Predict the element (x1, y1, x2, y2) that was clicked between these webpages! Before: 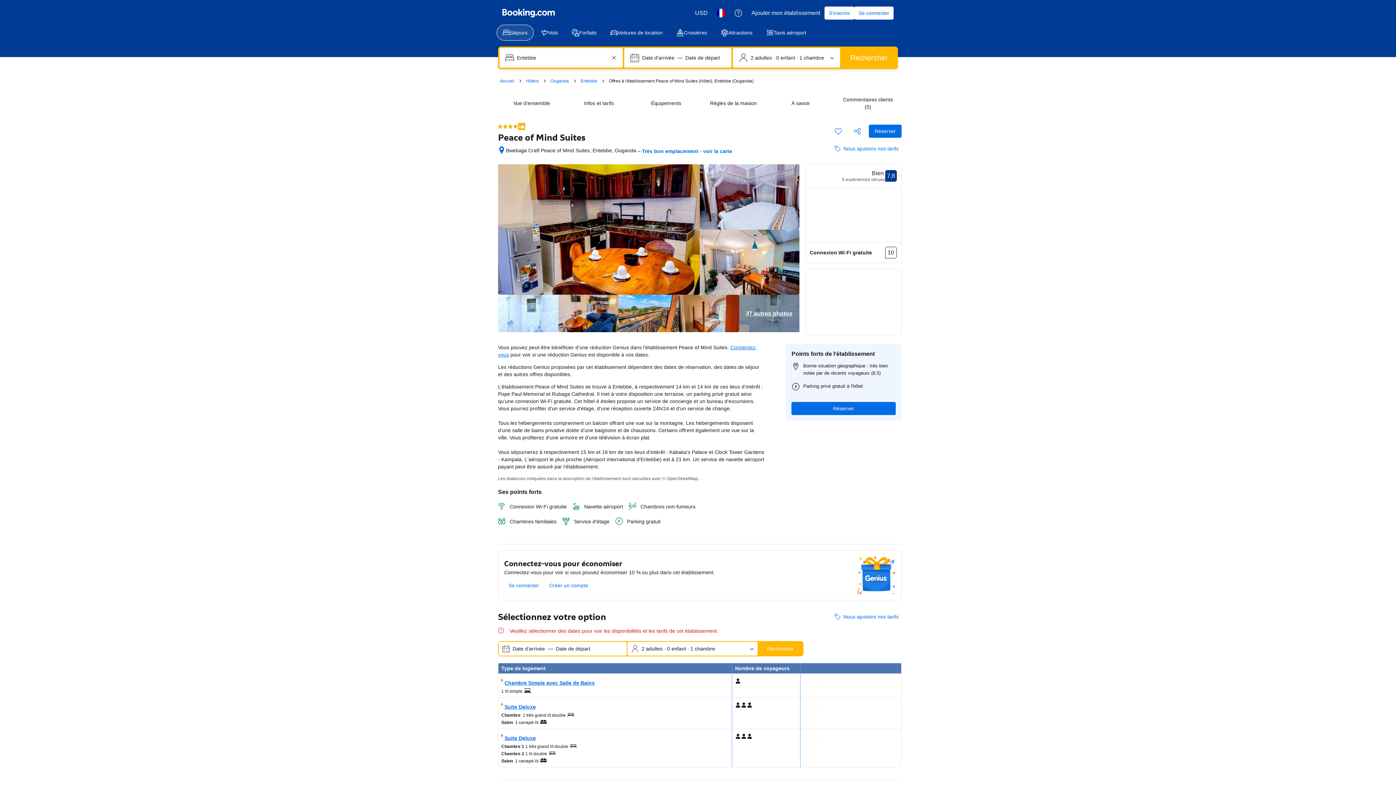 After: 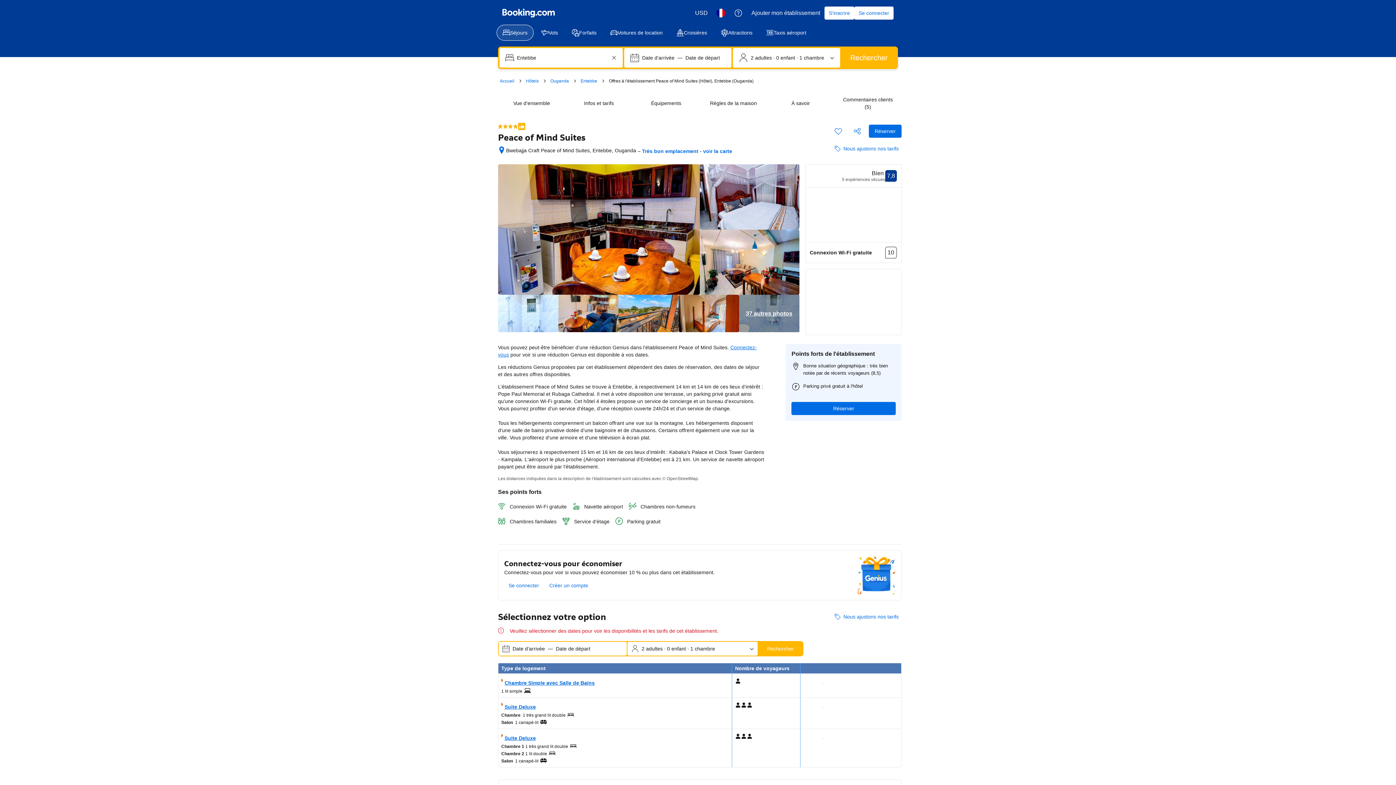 Action: bbox: (498, 164, 700, 295)